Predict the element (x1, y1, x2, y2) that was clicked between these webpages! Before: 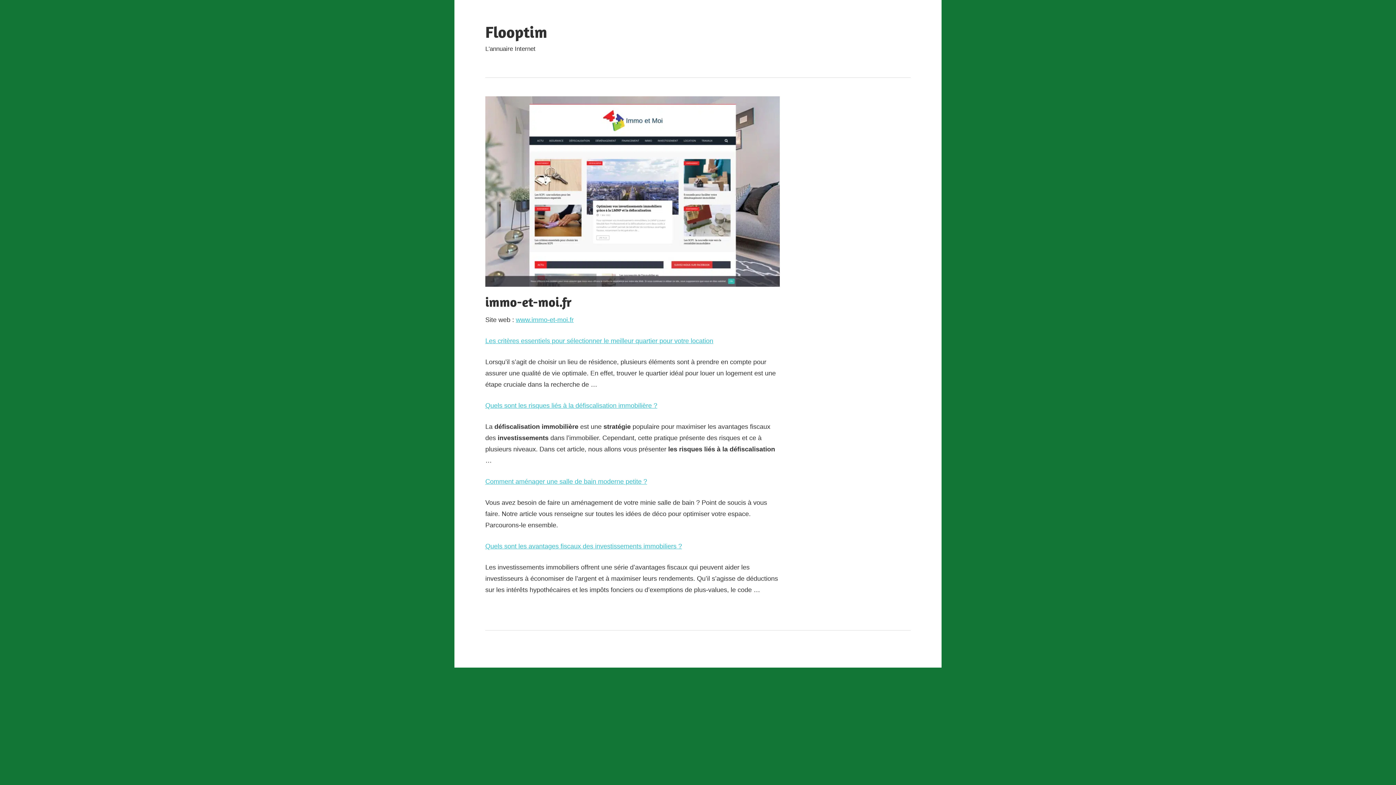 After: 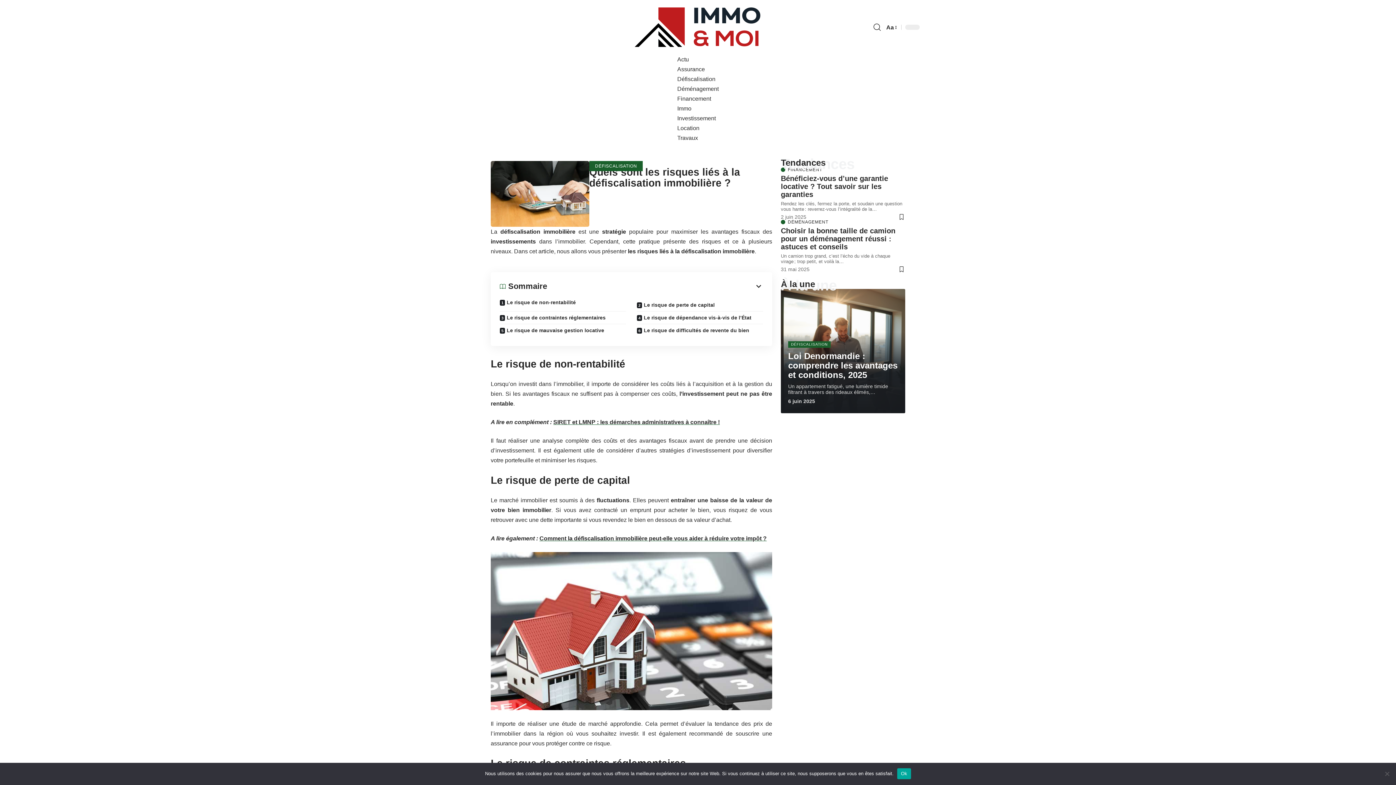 Action: bbox: (485, 402, 657, 409) label: Quels sont les risques liés à la défiscalisation immobilière ?